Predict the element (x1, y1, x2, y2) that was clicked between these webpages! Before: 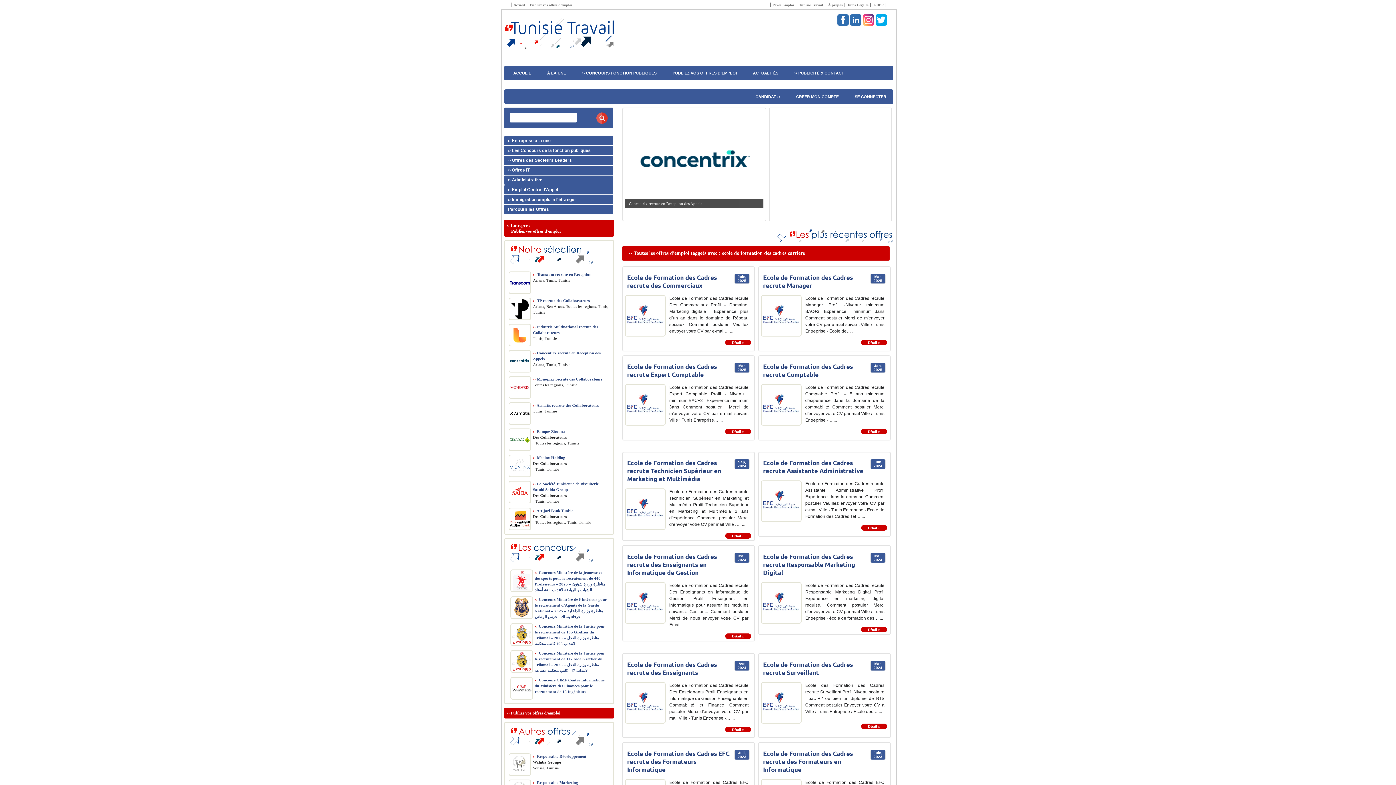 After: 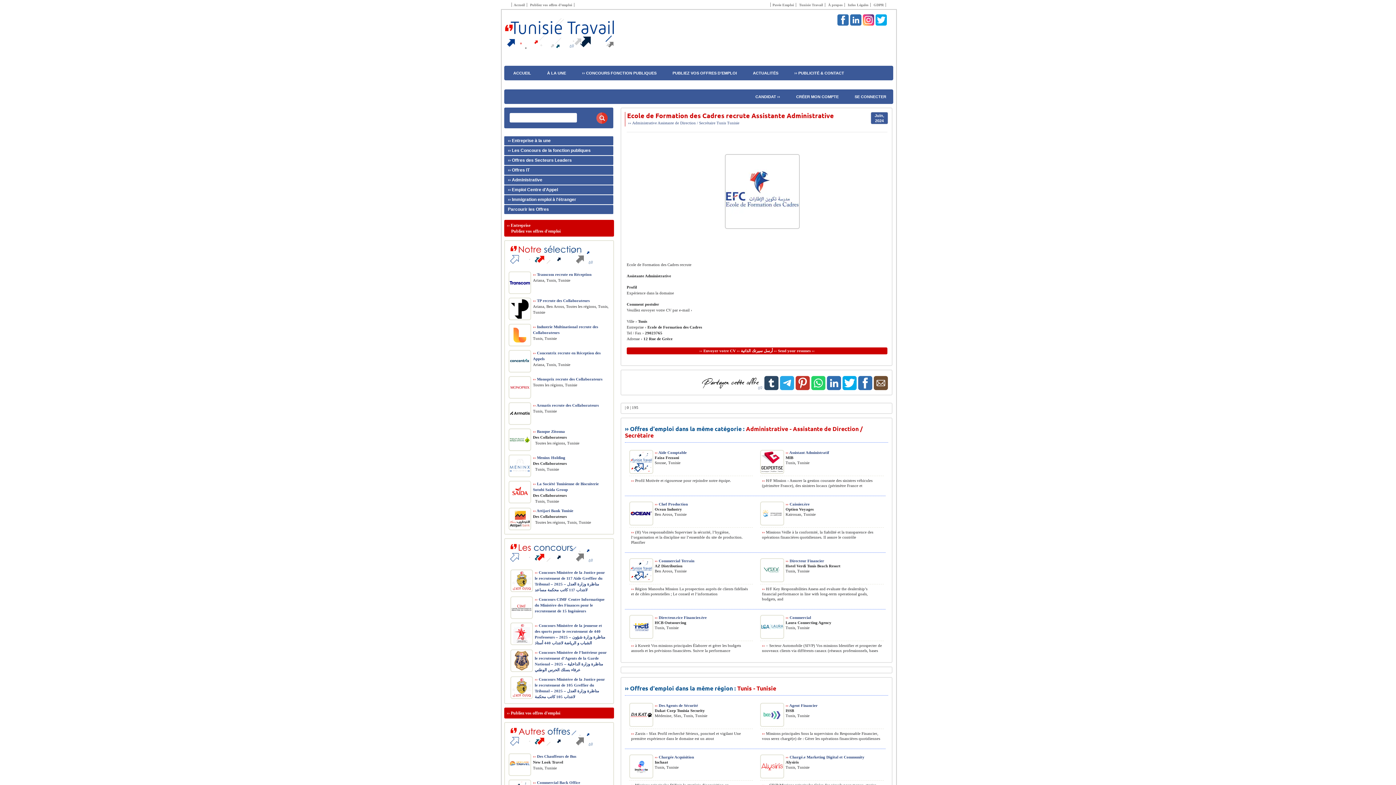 Action: bbox: (868, 526, 880, 530) label: Détail ››